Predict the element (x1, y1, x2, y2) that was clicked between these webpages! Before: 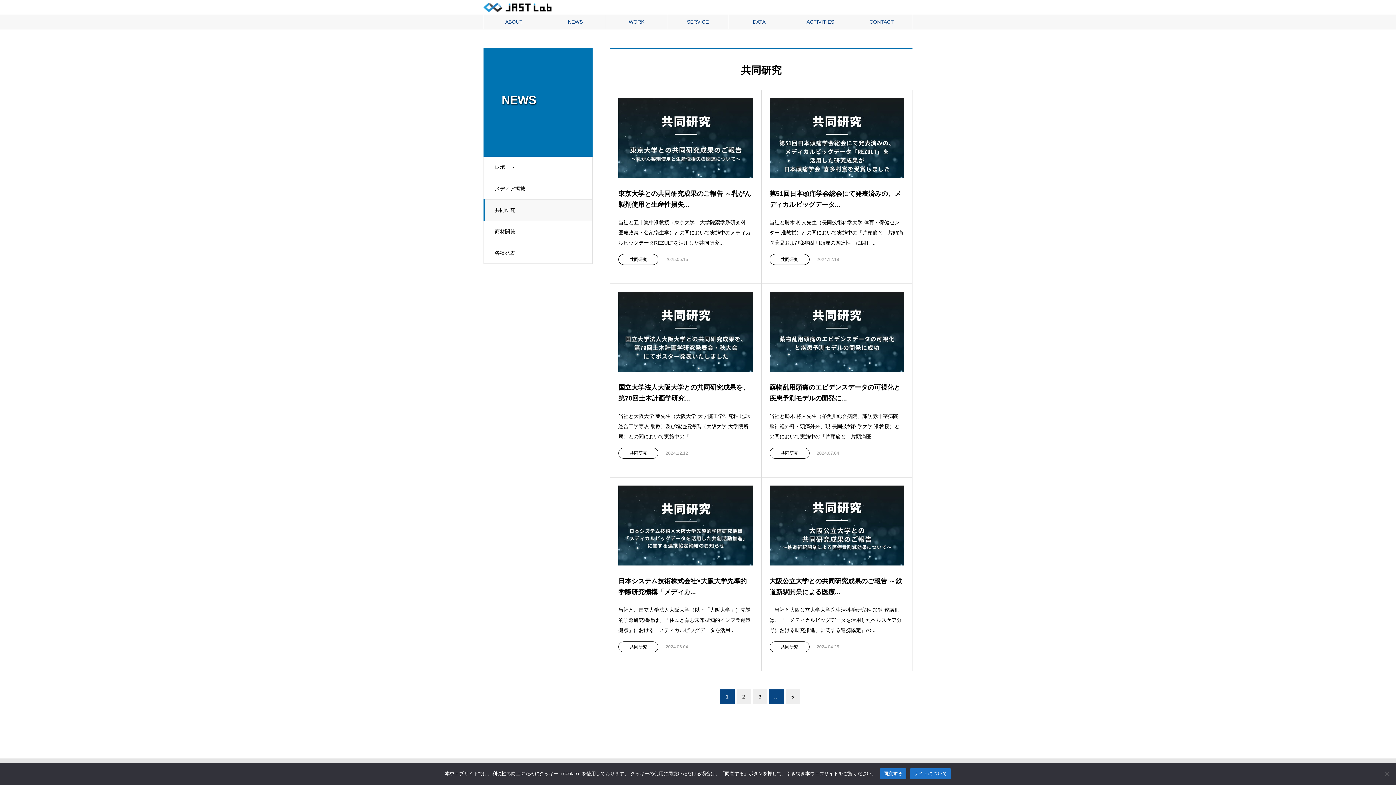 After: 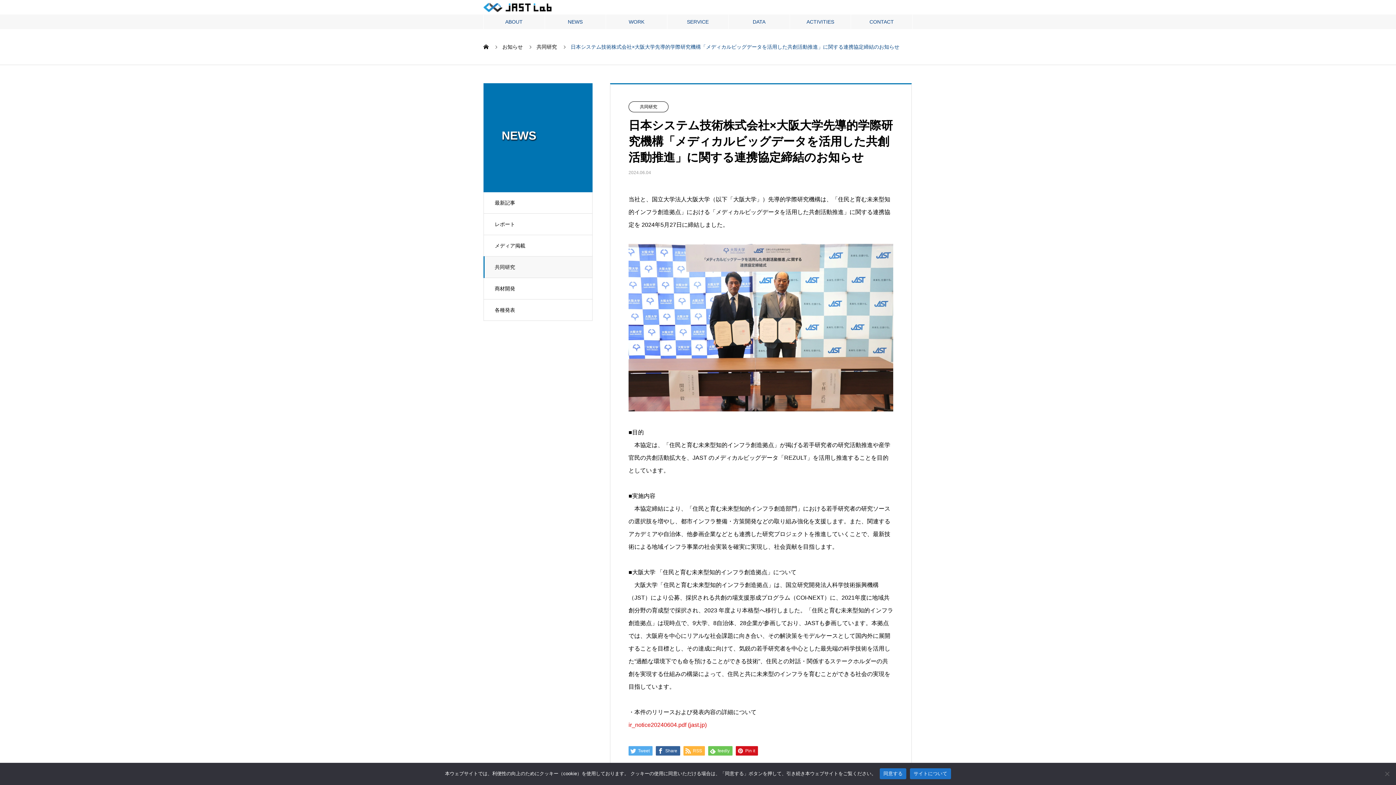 Action: bbox: (618, 485, 753, 605) label: 日本システム技術株式会社×大阪大学先導的学際研究機構「メディカ...